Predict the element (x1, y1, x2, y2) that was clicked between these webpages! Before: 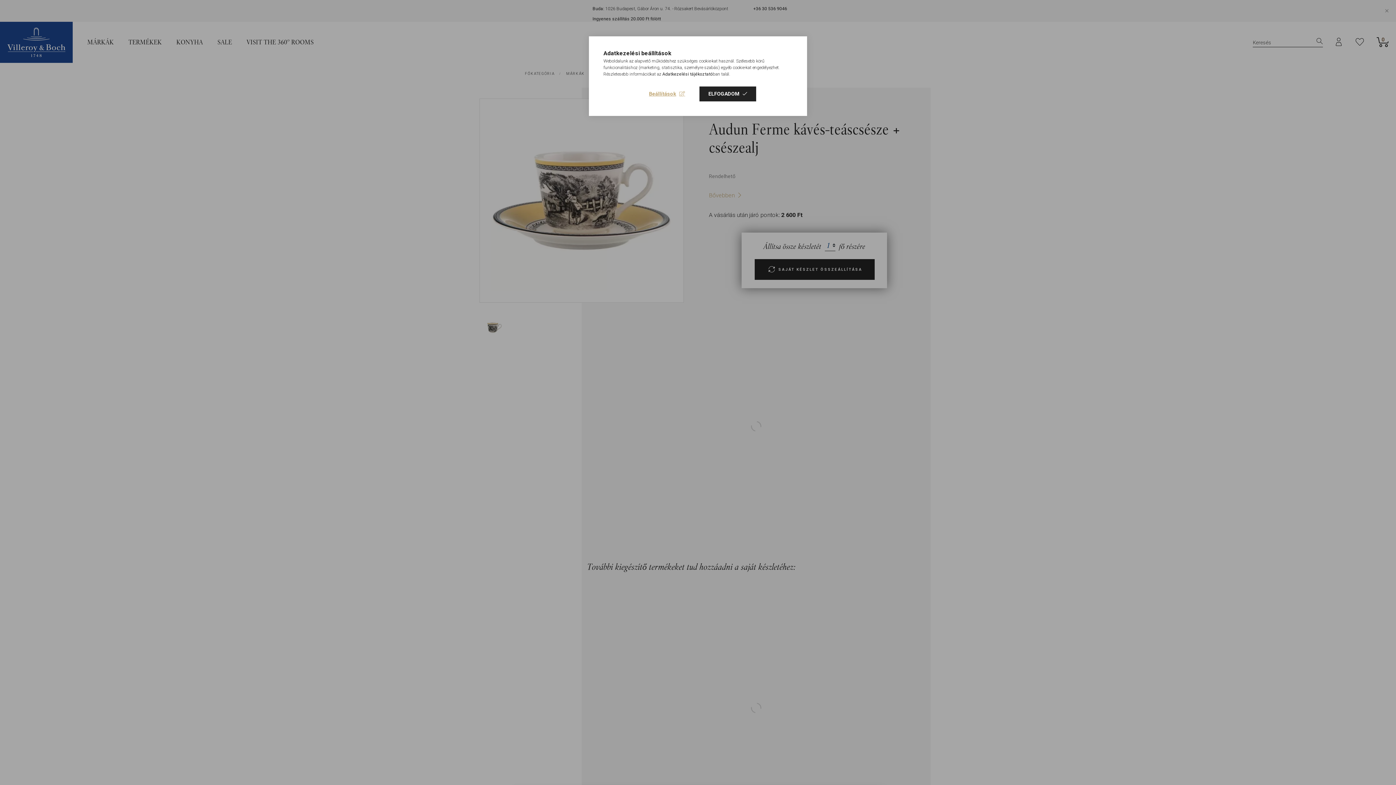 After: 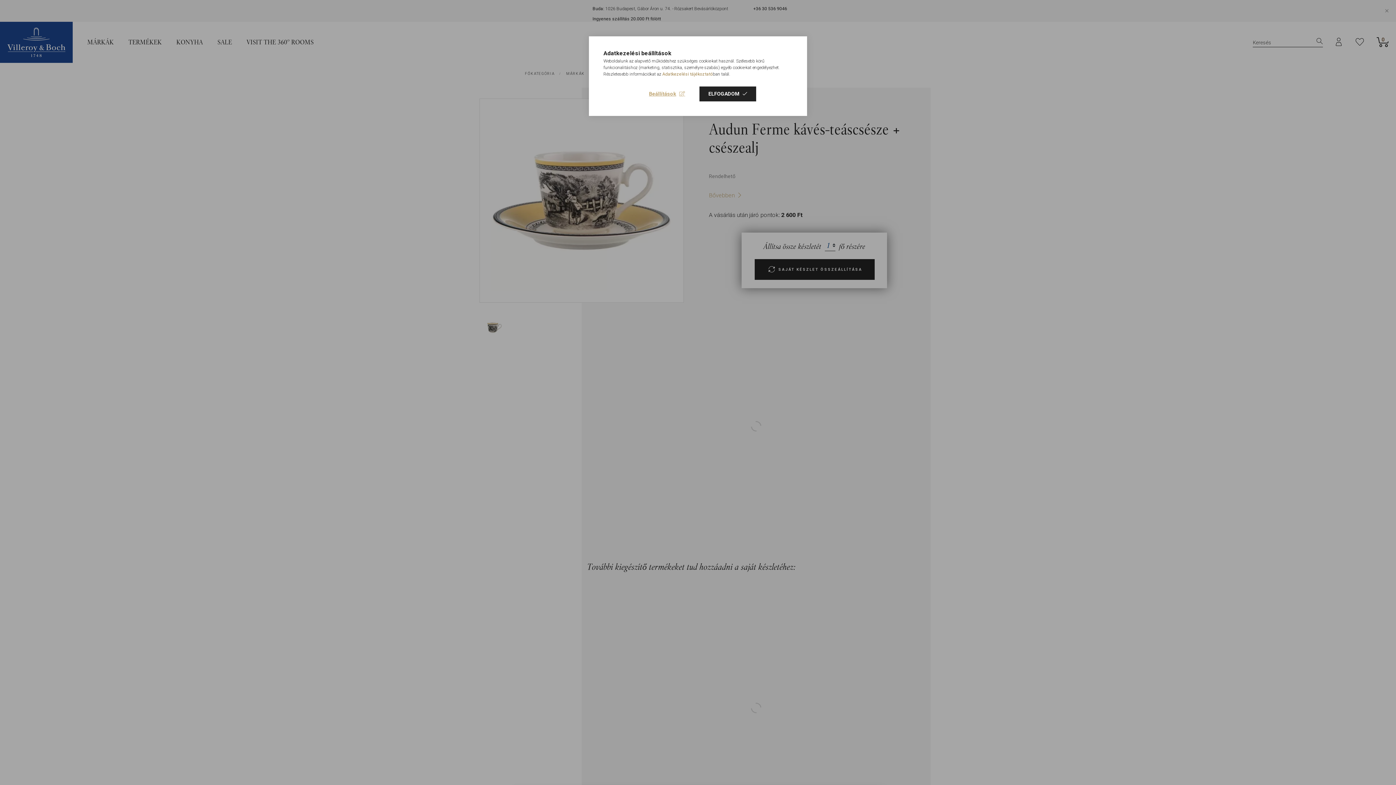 Action: bbox: (662, 71, 713, 76) label: Adatkezelési tájékoztató